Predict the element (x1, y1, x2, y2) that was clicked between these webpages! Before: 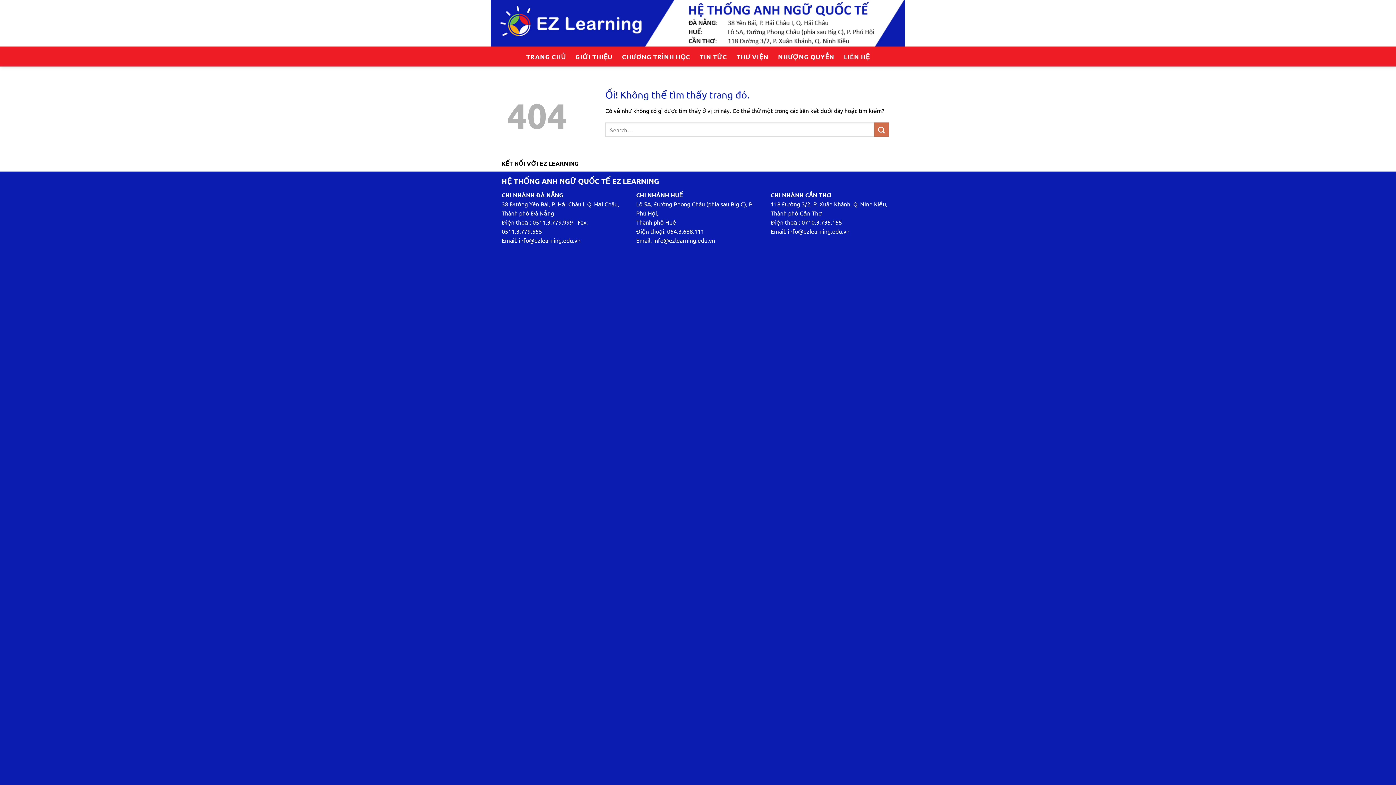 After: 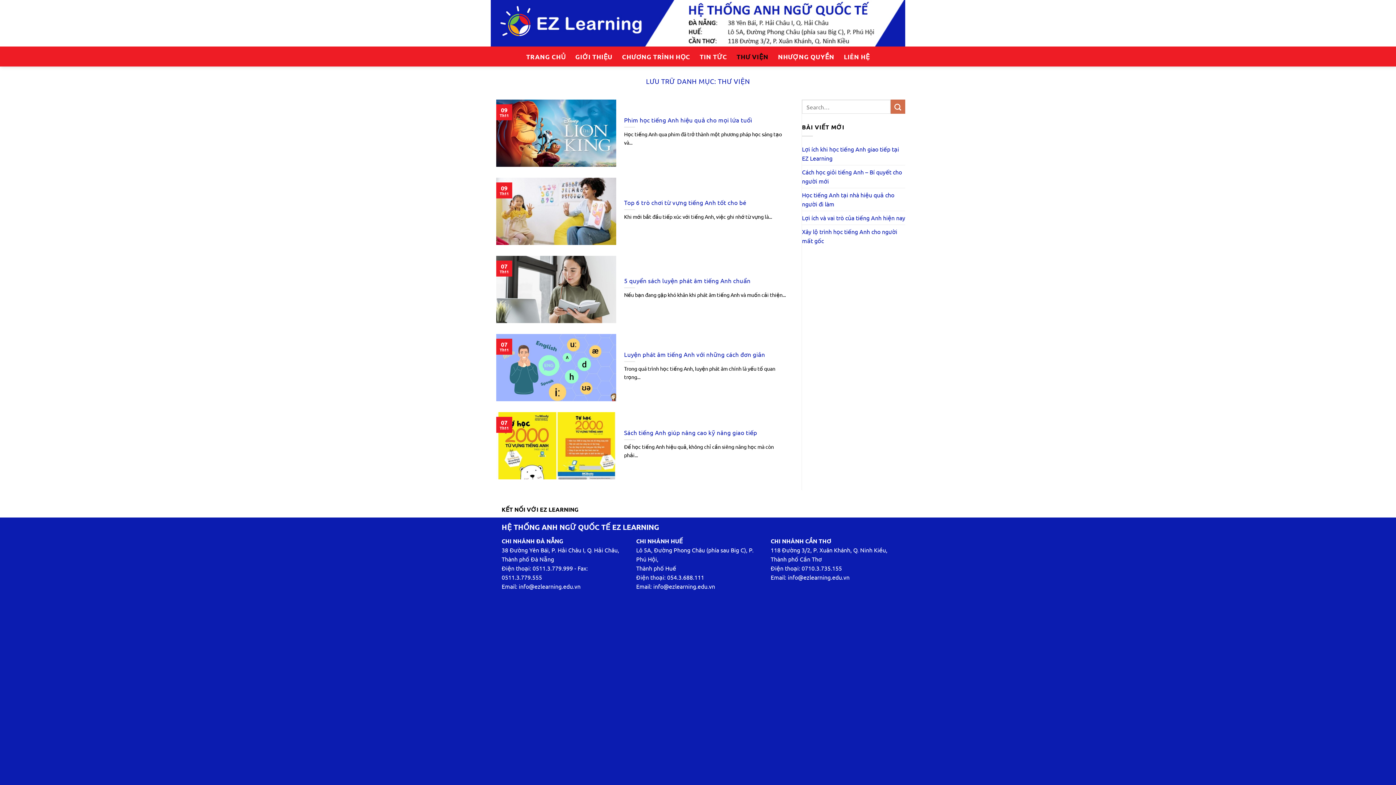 Action: label: THƯ VIỆN bbox: (736, 50, 768, 63)